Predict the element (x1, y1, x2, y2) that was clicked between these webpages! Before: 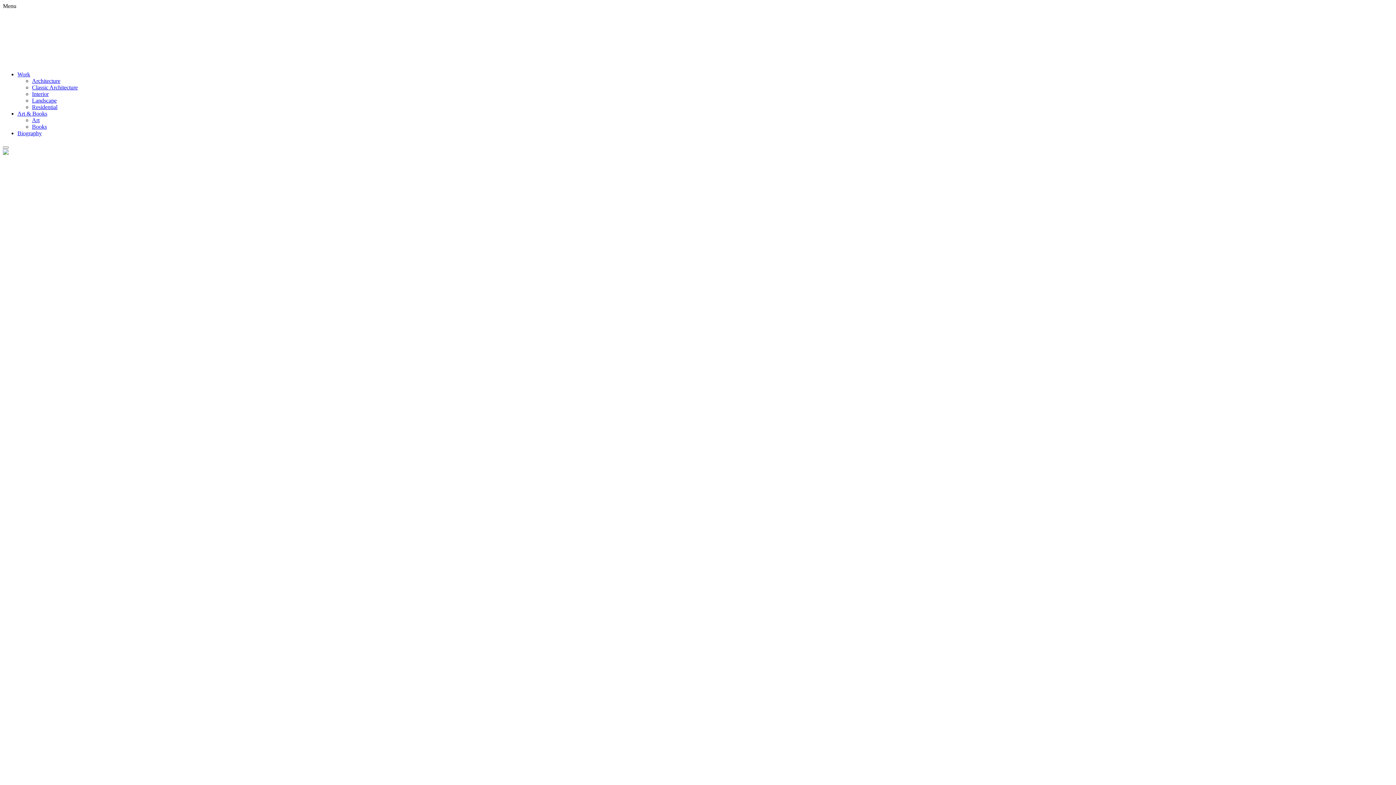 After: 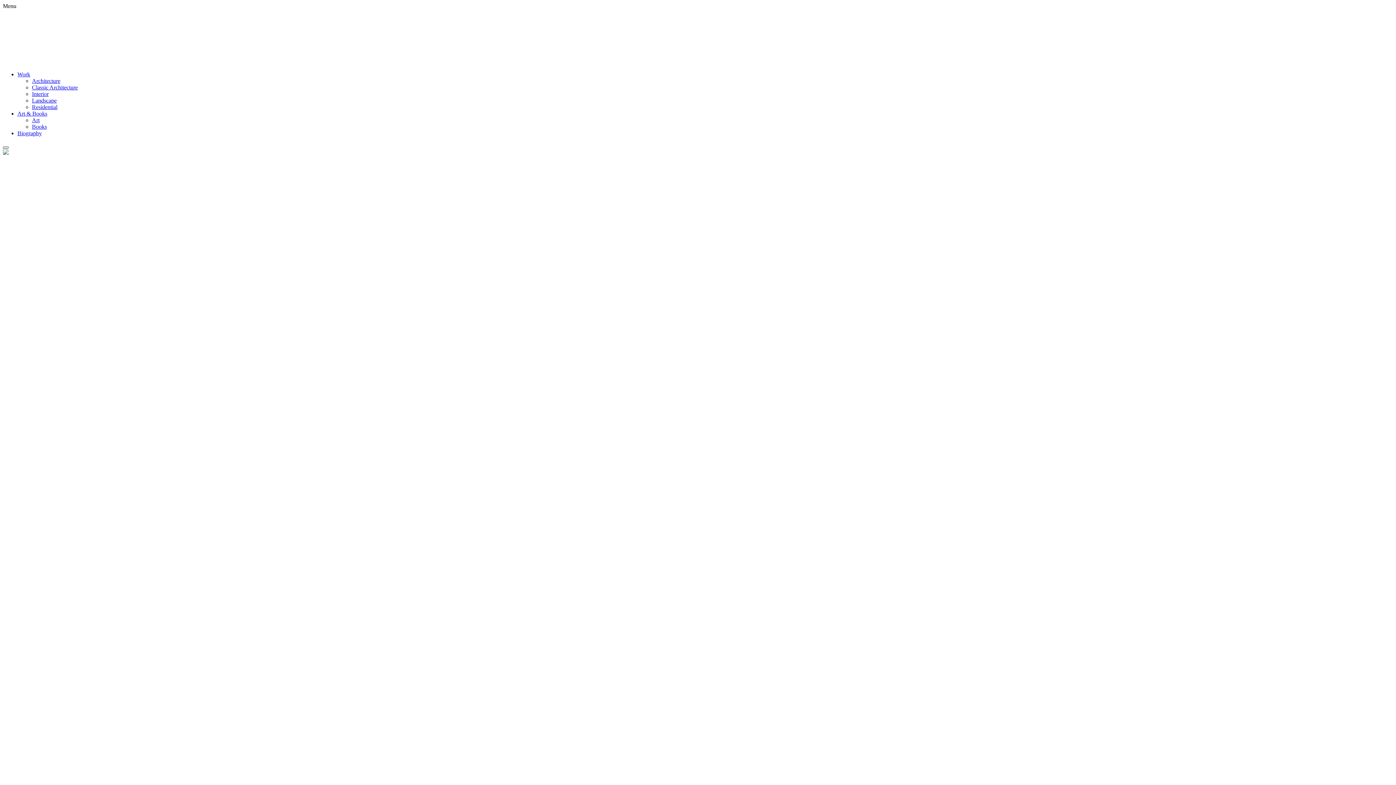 Action: bbox: (2, 146, 8, 148)